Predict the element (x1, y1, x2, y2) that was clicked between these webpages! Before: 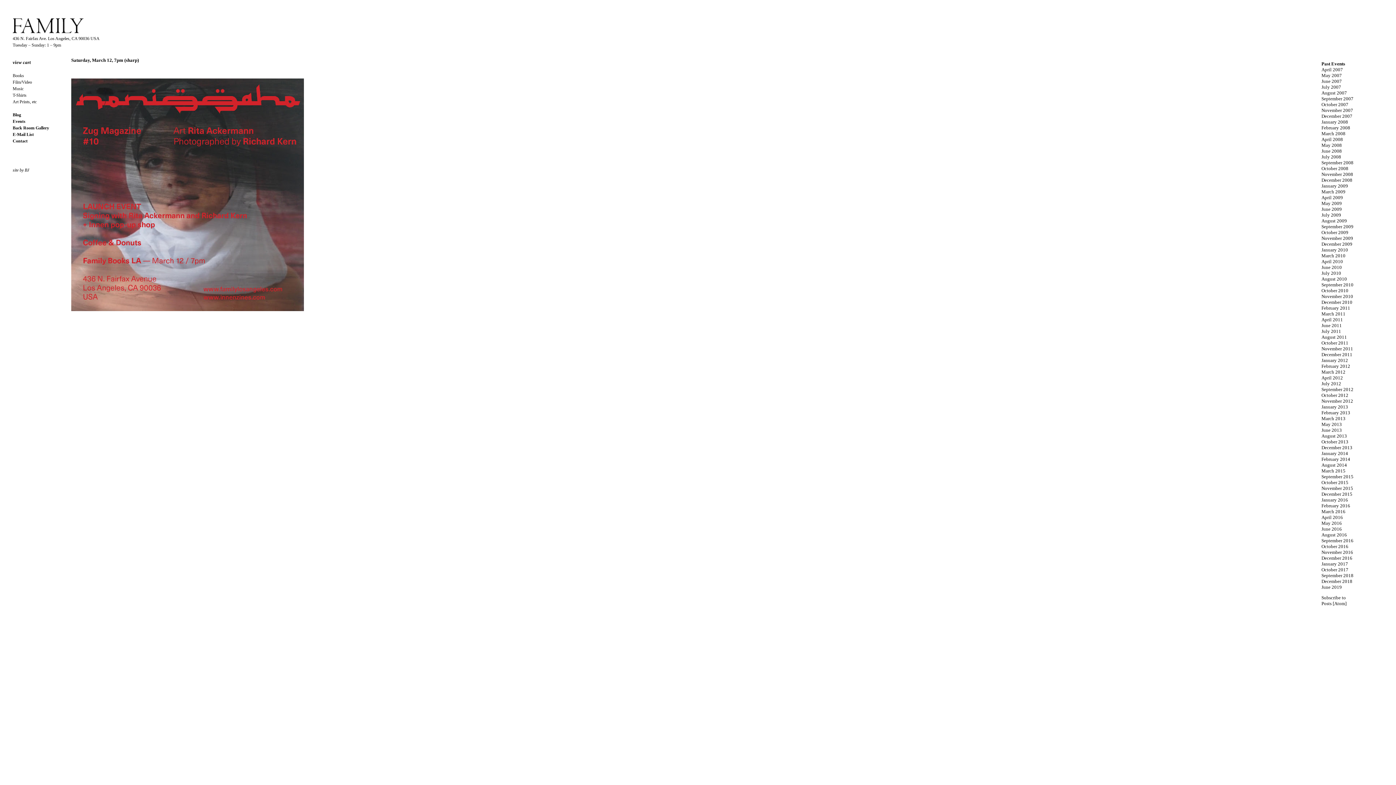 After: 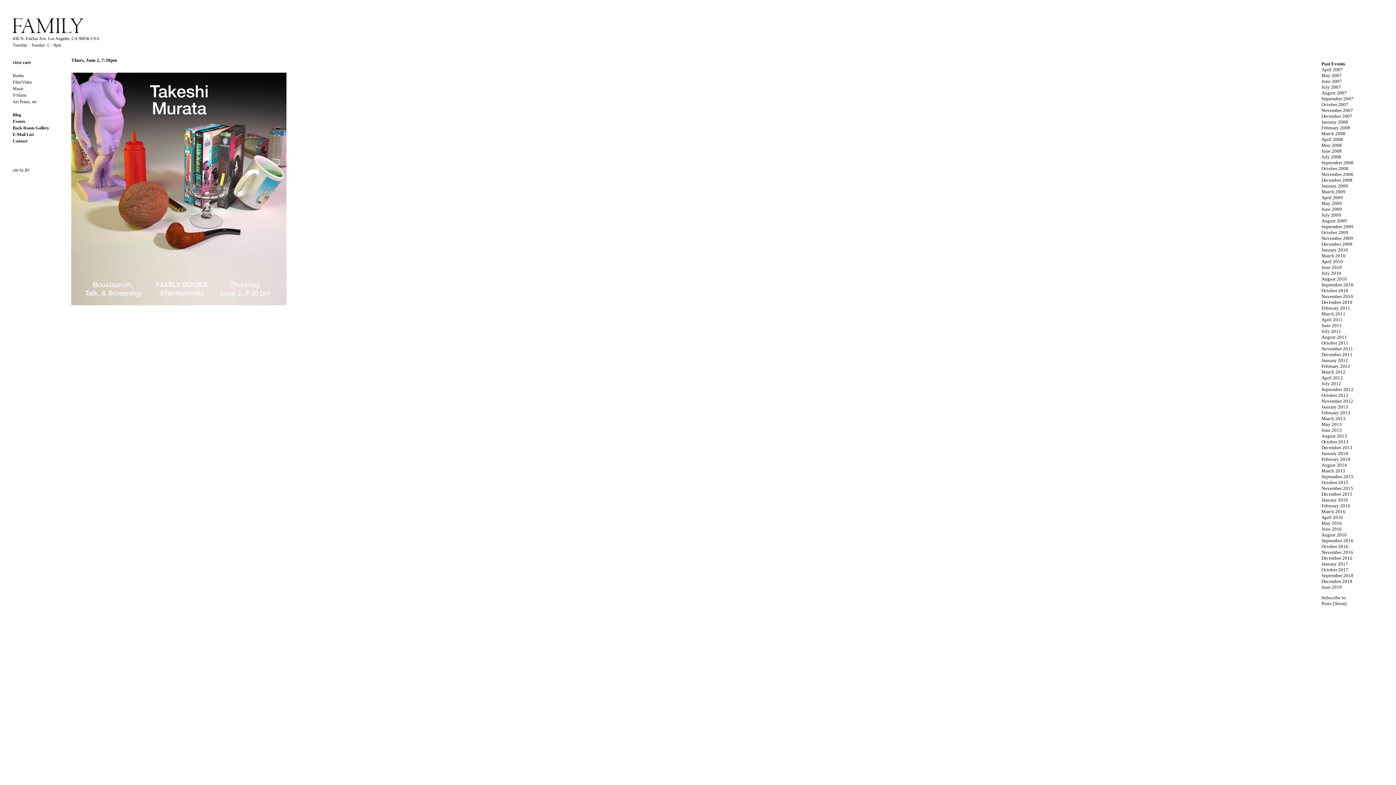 Action: bbox: (1321, 520, 1342, 526) label: May 2016